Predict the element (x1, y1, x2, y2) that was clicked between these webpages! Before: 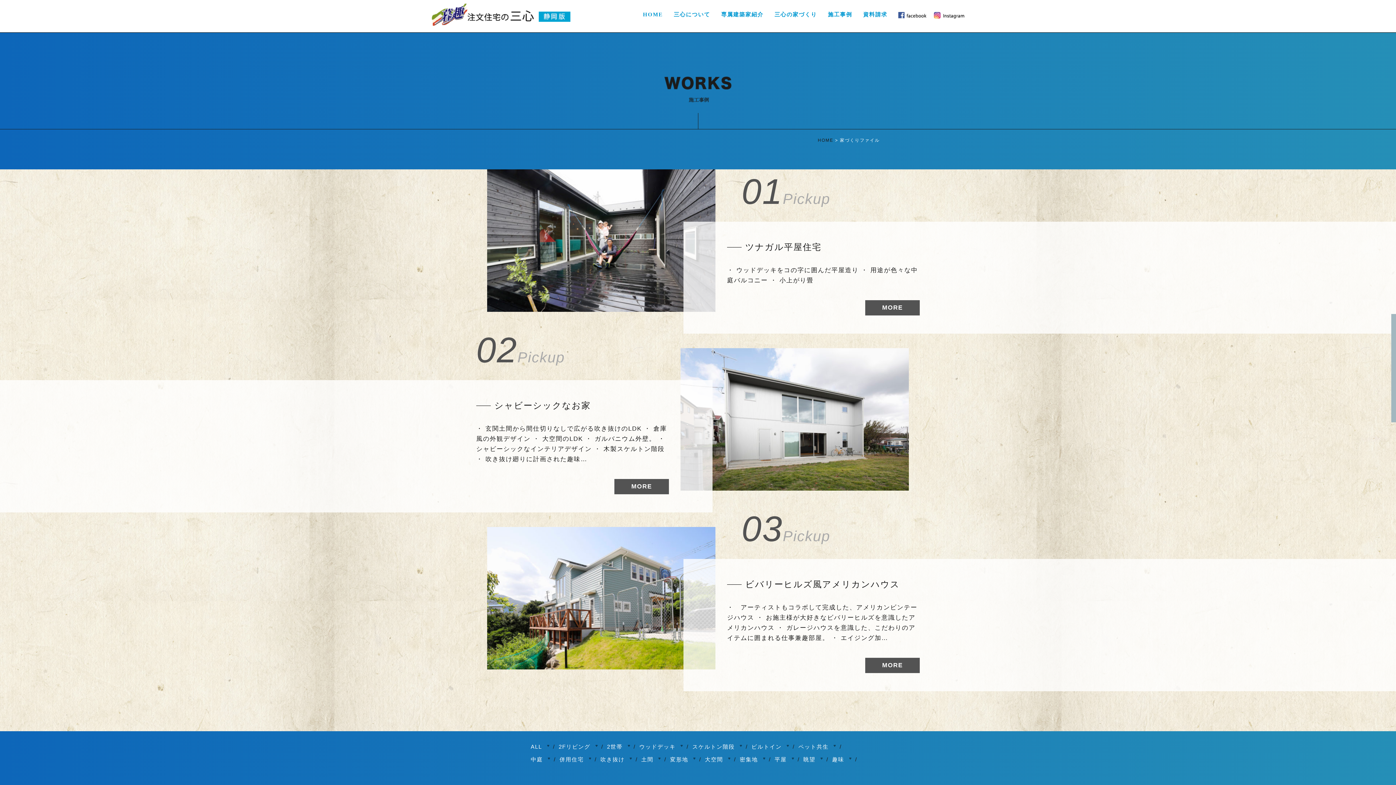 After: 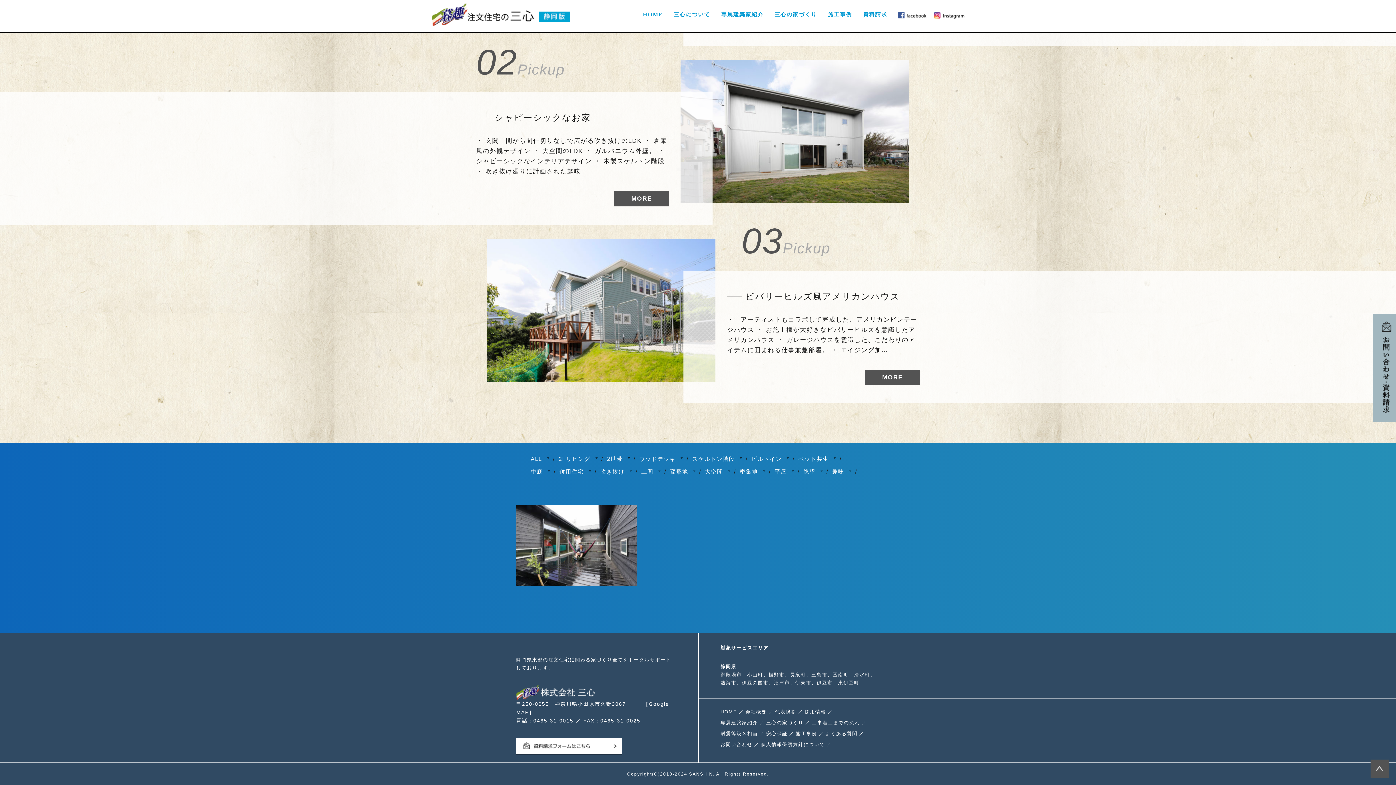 Action: bbox: (774, 756, 786, 762) label: 平屋